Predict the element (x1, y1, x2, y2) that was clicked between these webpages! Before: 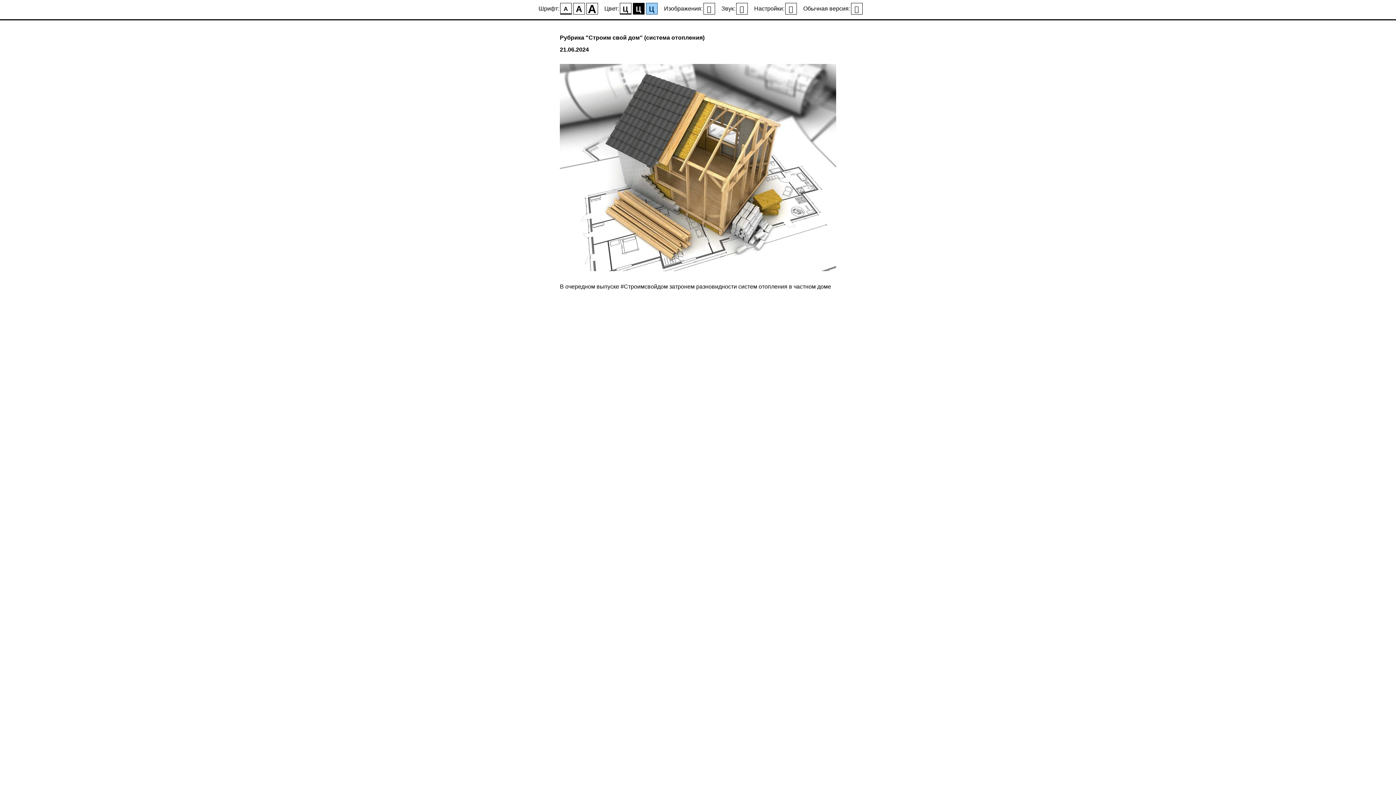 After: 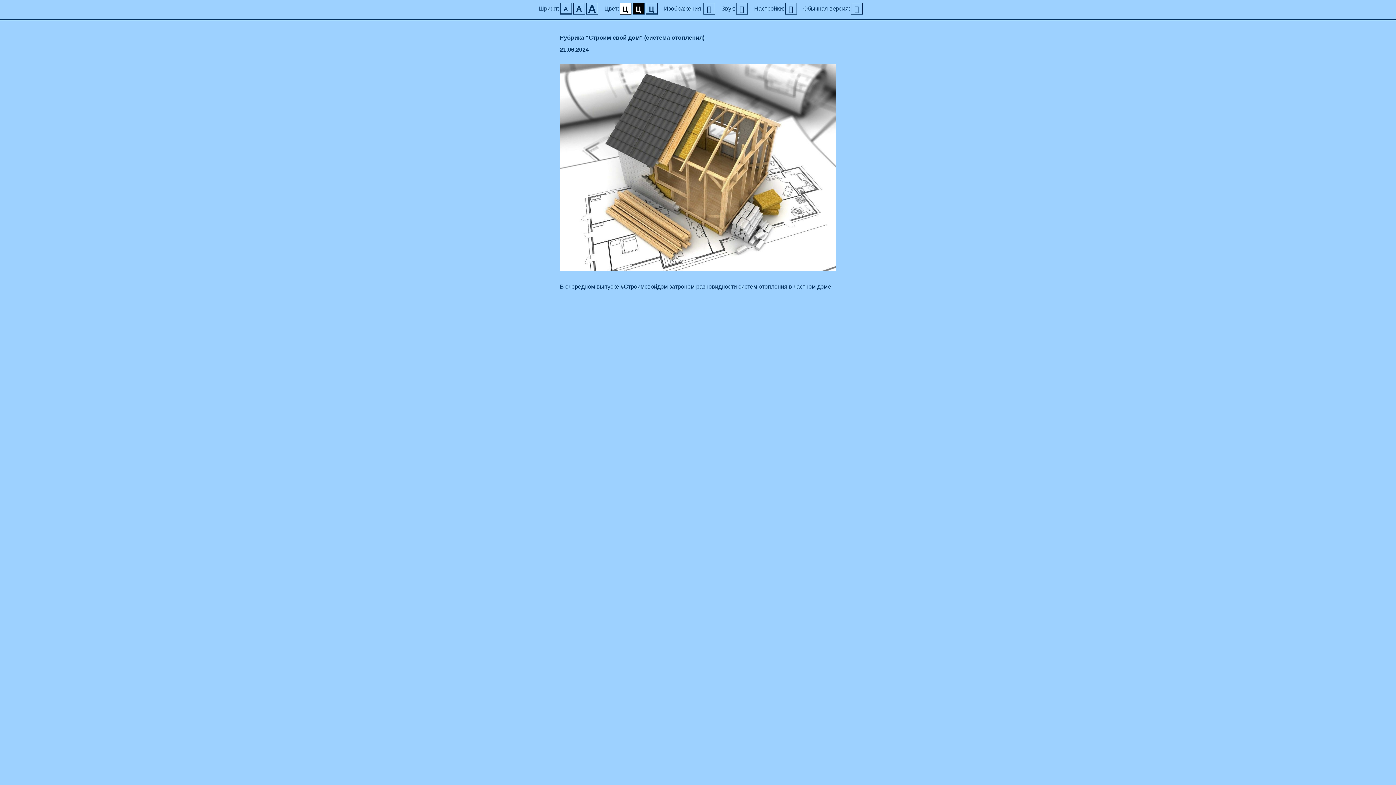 Action: label: Ц bbox: (646, 2, 657, 14)